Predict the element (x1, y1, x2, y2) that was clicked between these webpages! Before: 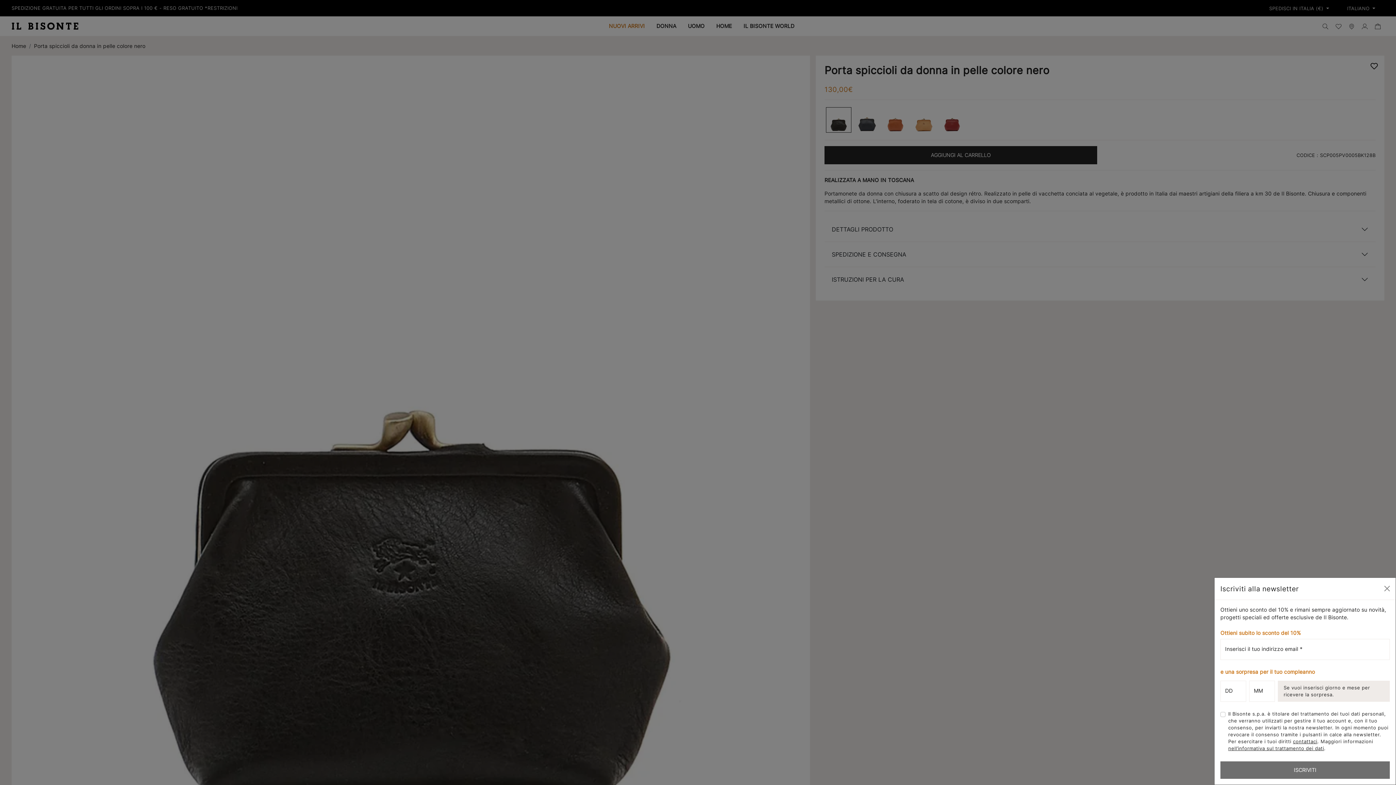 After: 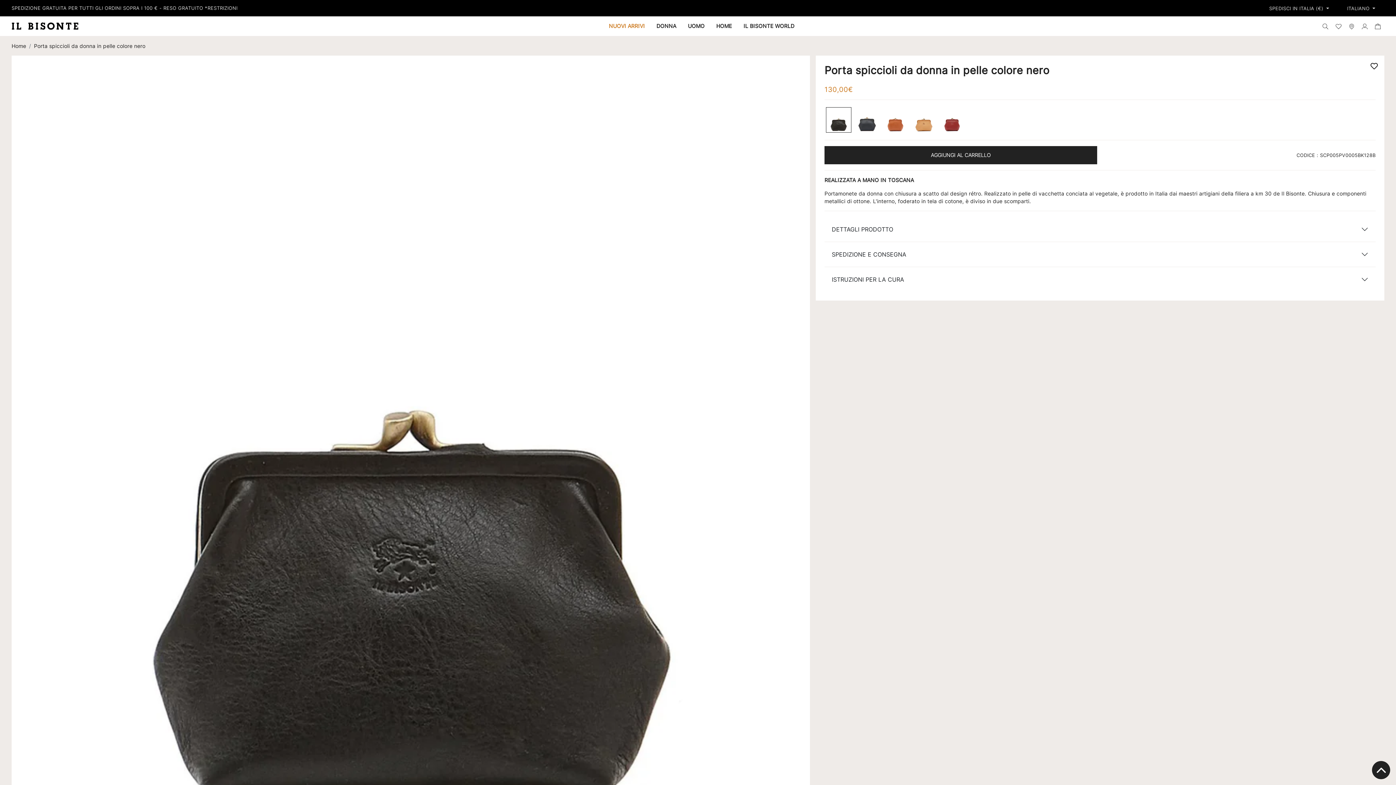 Action: bbox: (1382, 583, 1393, 594) label: Close